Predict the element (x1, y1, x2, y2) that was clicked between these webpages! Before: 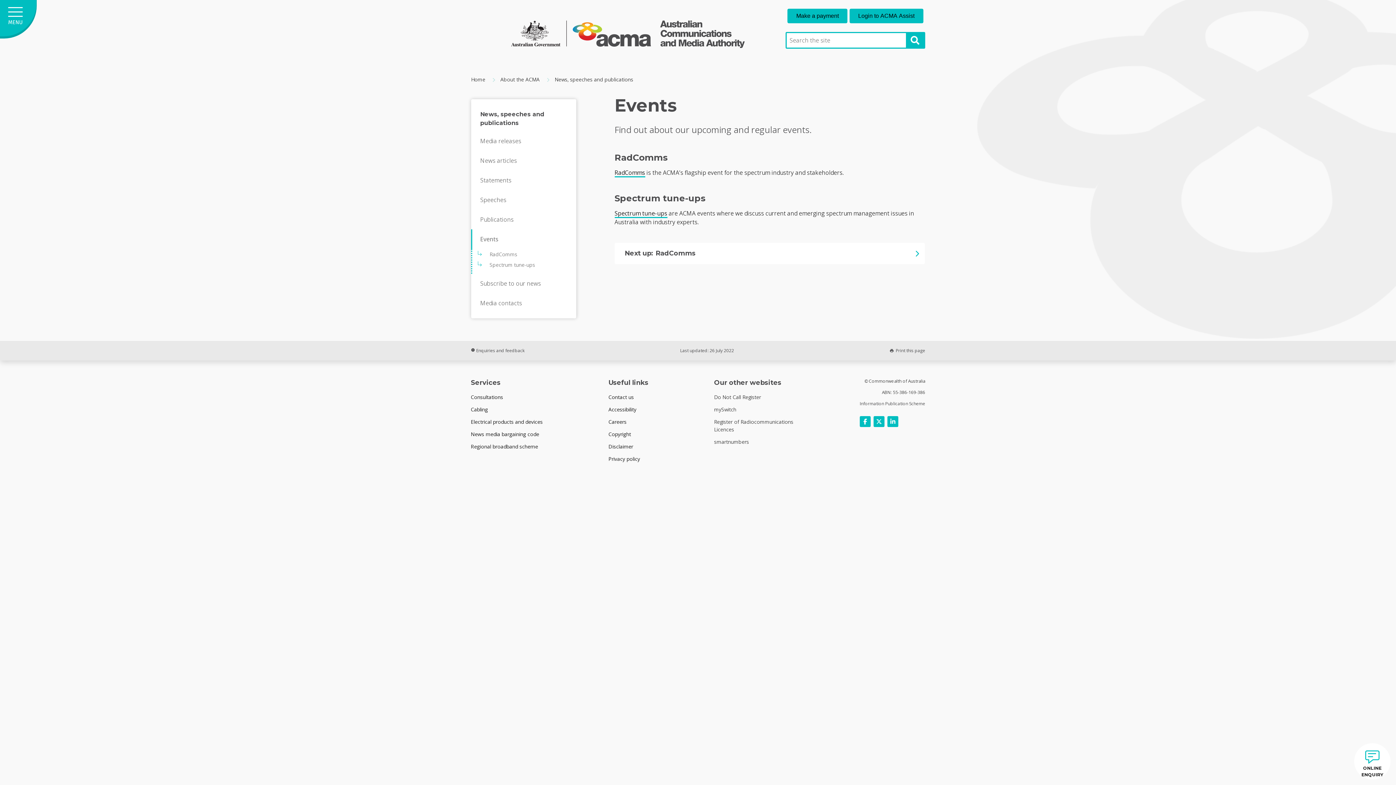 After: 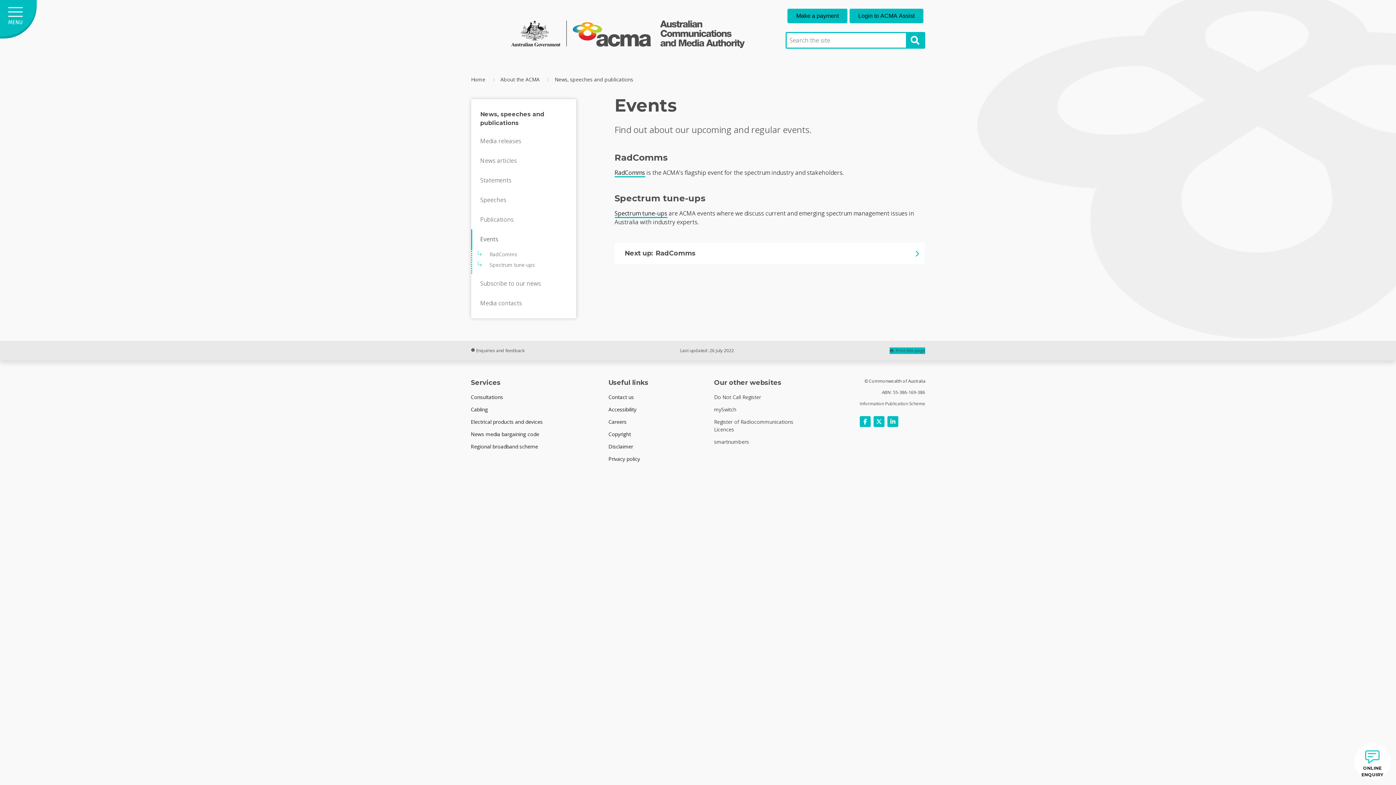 Action: label: print
Print this page bbox: (889, 347, 925, 354)